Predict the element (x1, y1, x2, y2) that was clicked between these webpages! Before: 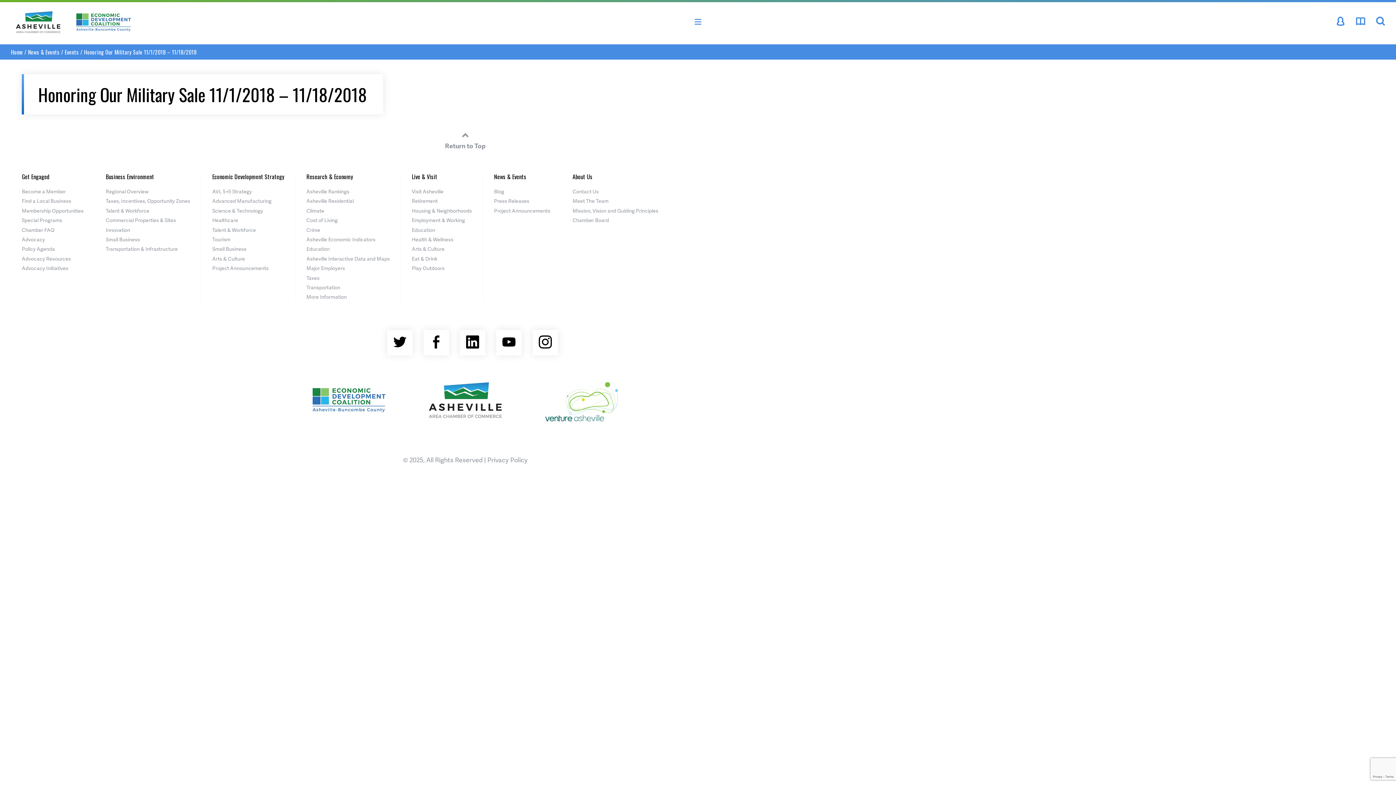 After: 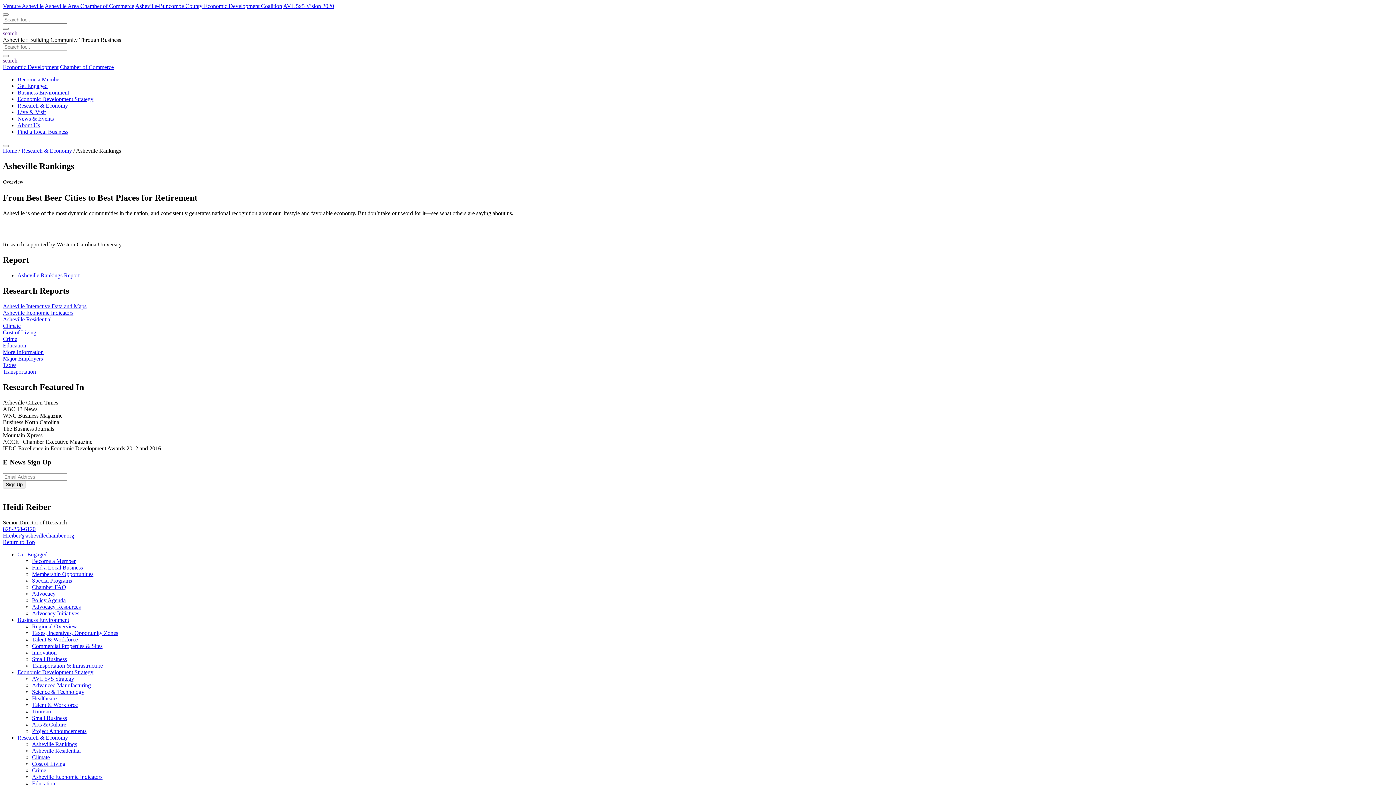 Action: label: Asheville Rankings bbox: (306, 188, 349, 194)